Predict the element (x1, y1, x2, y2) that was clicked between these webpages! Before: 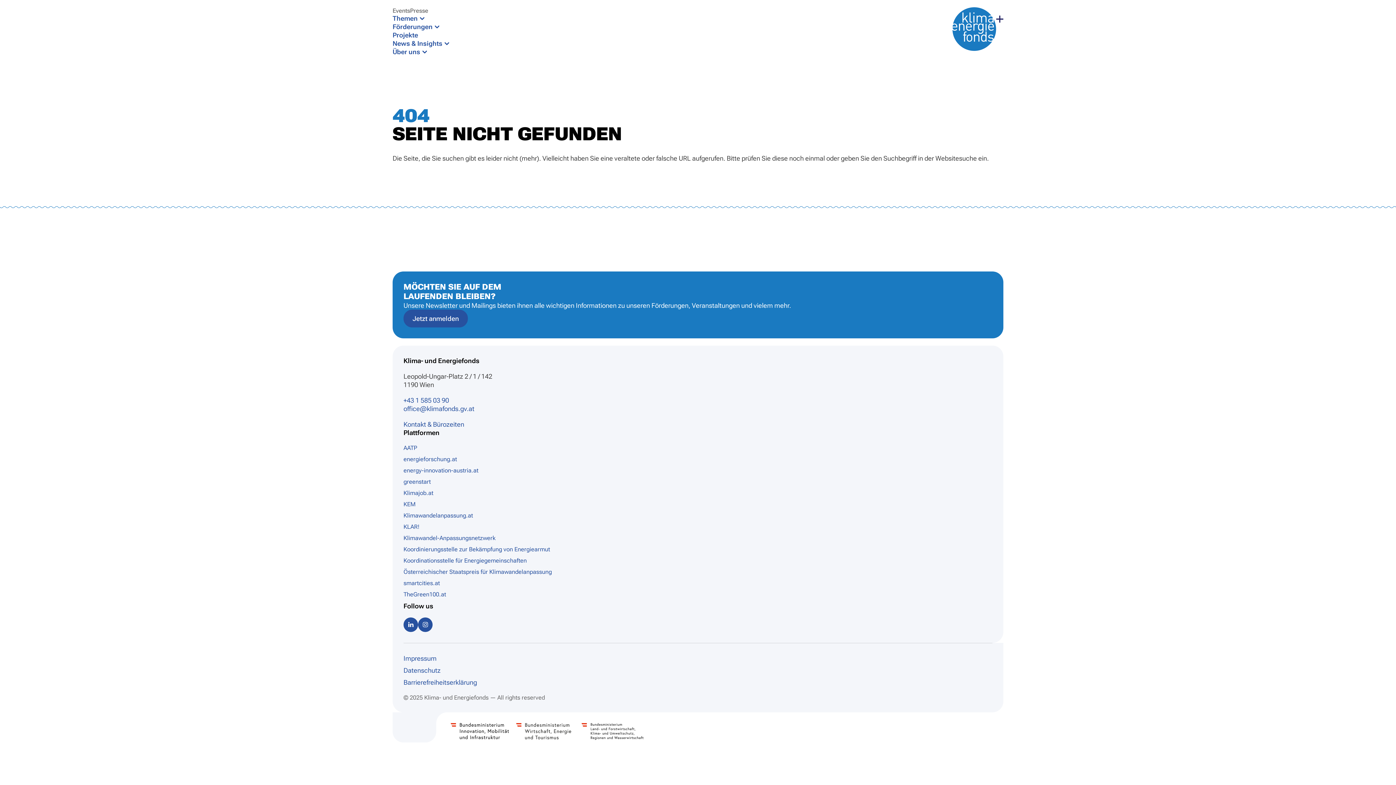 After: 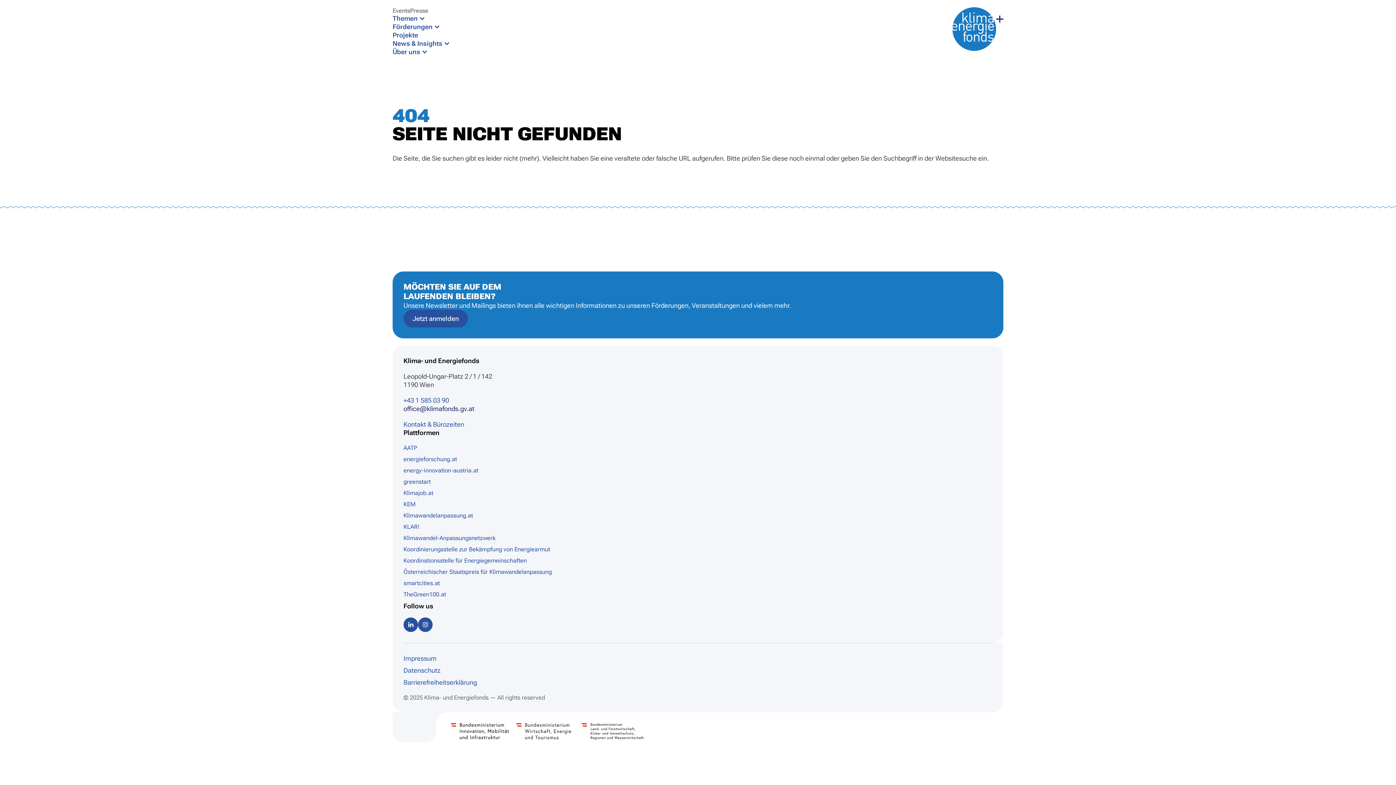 Action: label: office@klimafonds.gv.at bbox: (403, 405, 474, 412)